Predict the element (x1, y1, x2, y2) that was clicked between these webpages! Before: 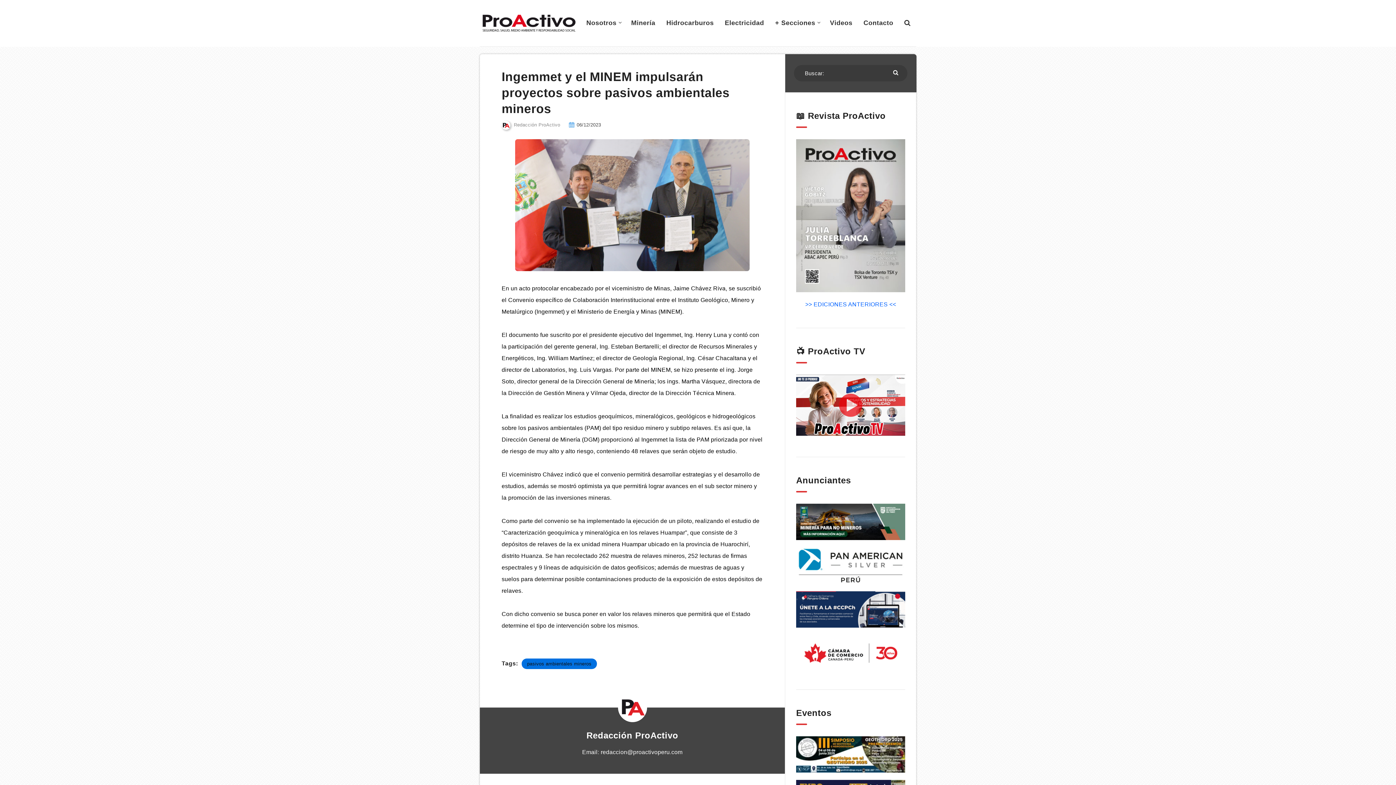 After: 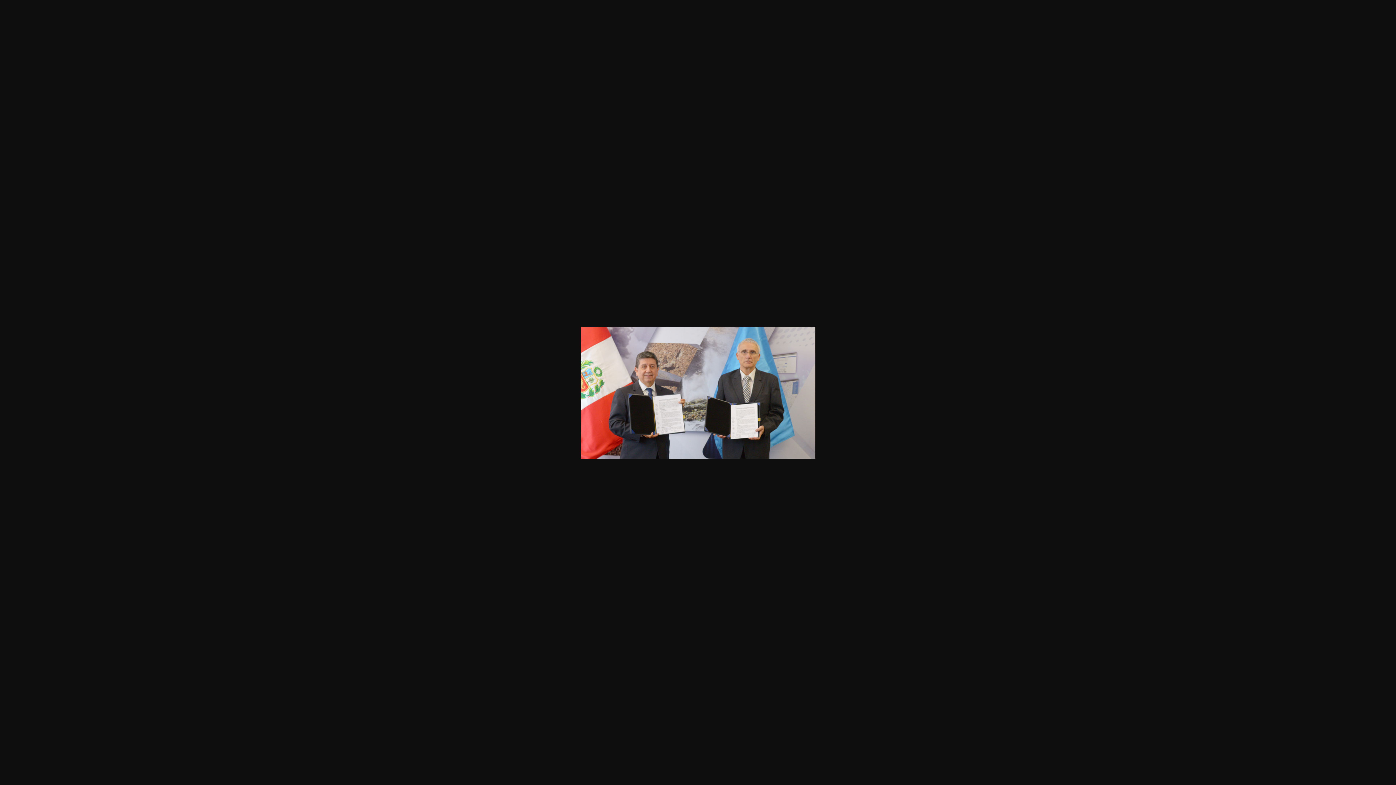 Action: bbox: (501, 139, 763, 271)